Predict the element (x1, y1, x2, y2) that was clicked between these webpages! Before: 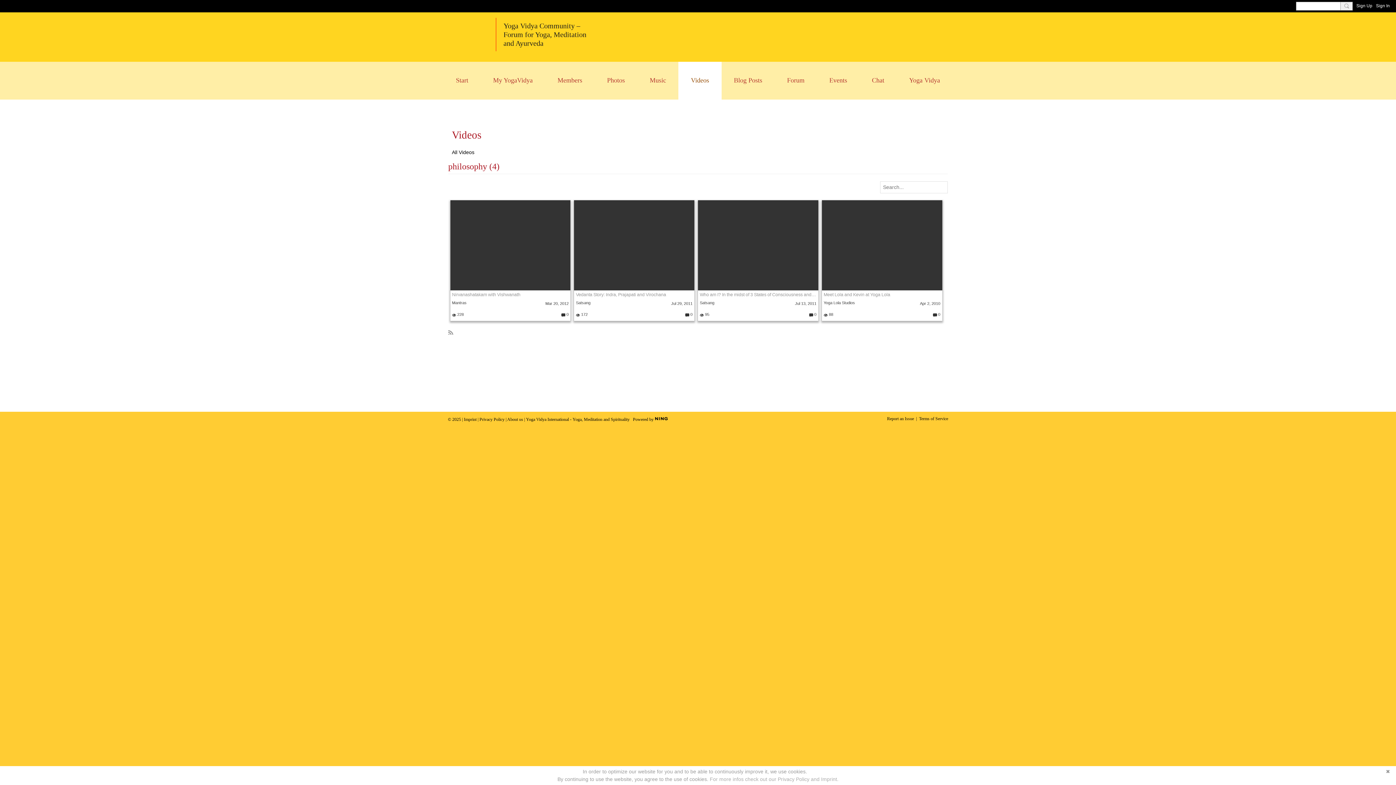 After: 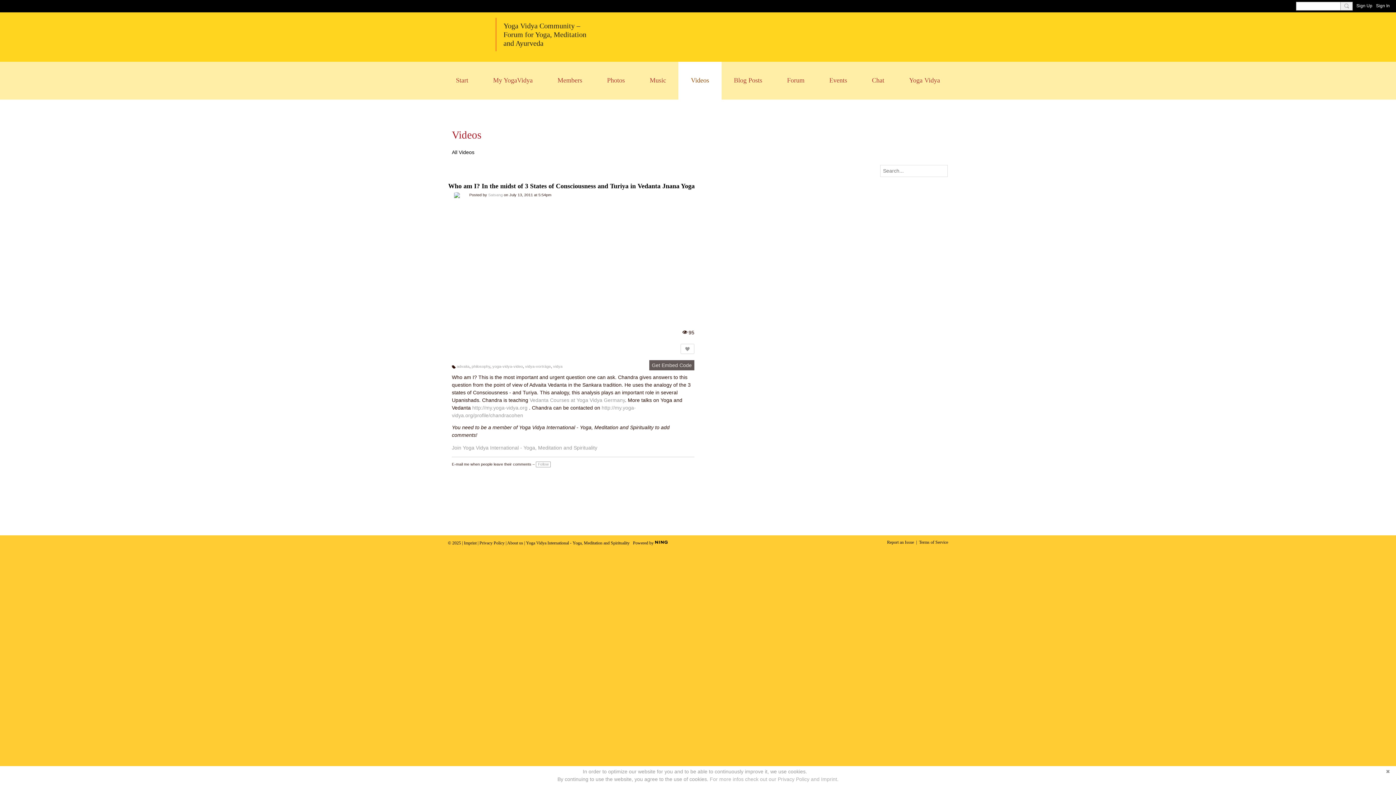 Action: bbox: (809, 312, 816, 316) label: Comments: 0